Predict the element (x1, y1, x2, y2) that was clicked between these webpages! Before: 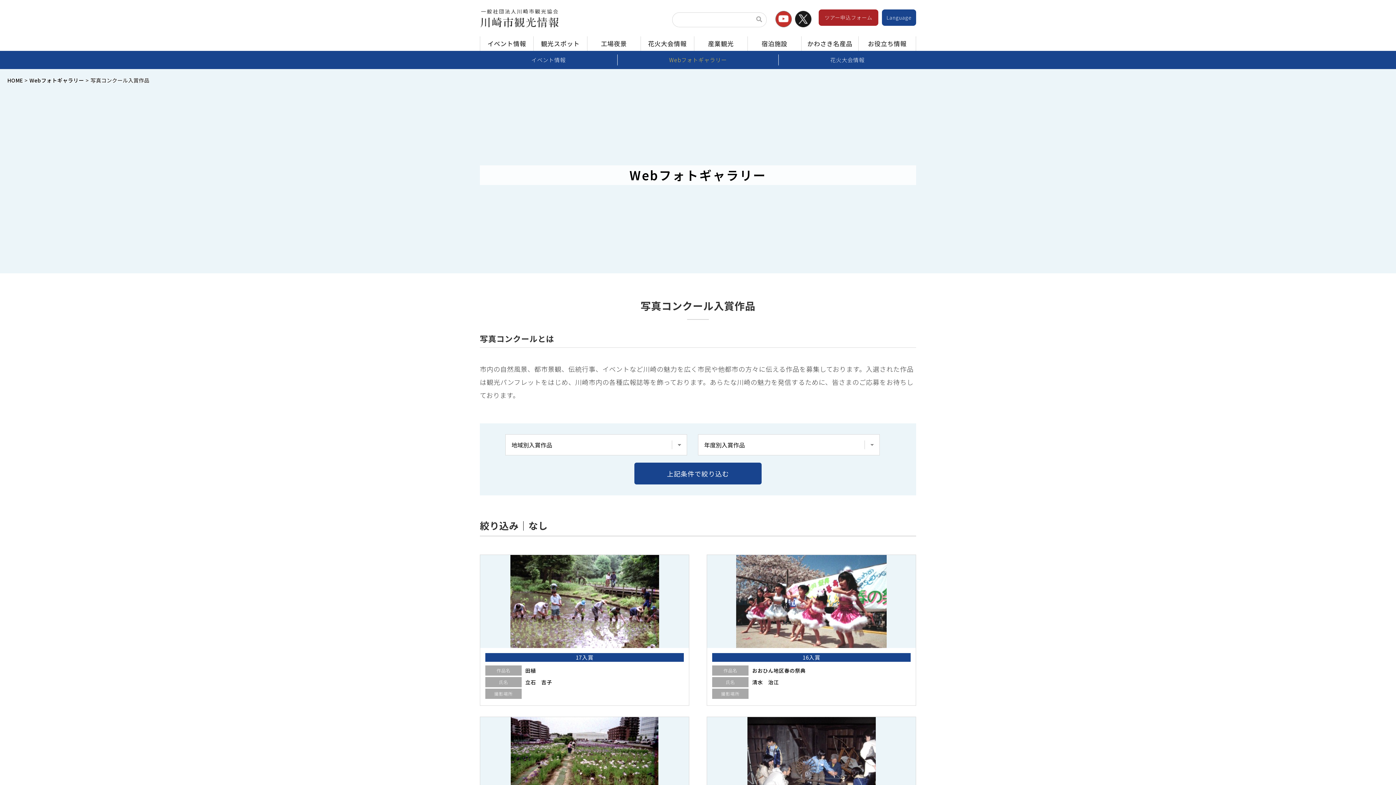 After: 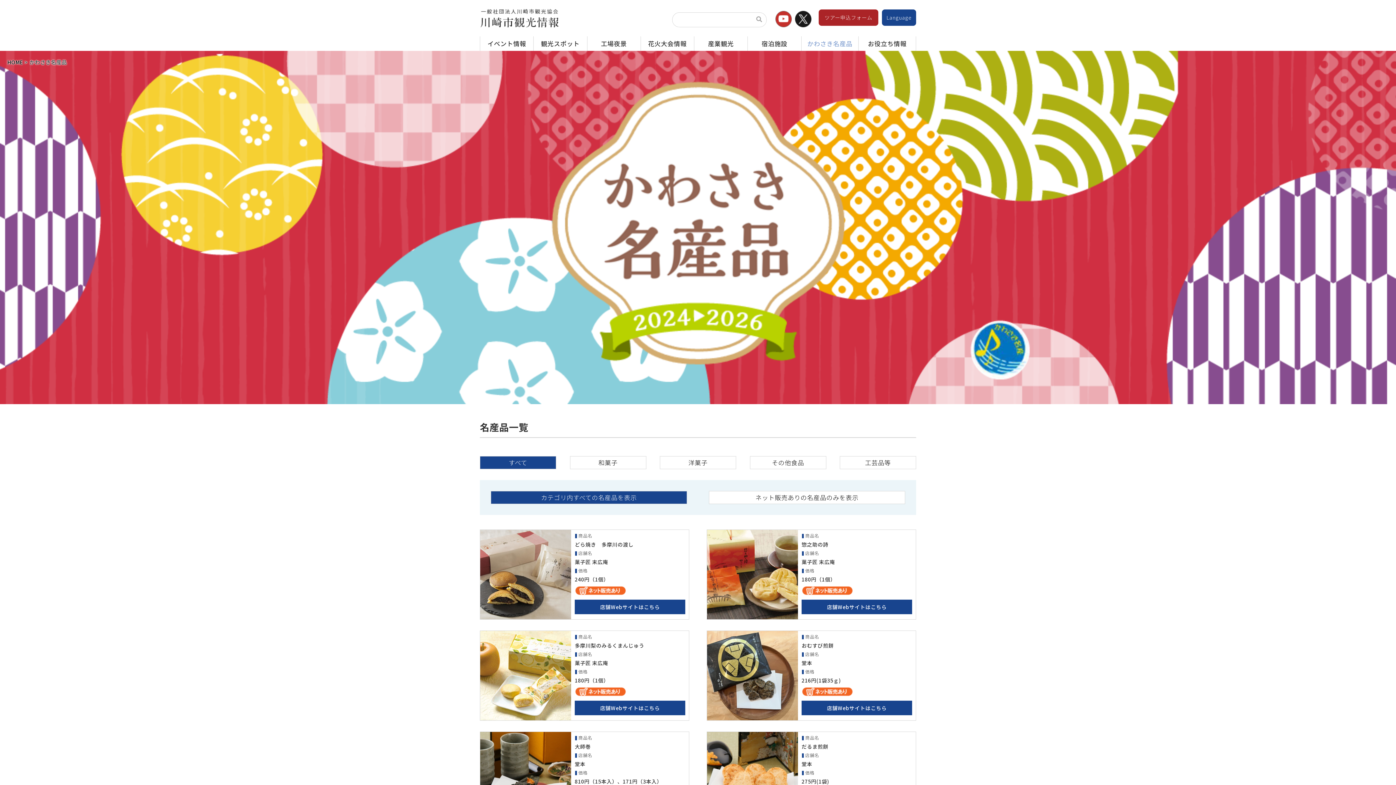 Action: label: かわさき名産品 bbox: (801, 36, 859, 50)